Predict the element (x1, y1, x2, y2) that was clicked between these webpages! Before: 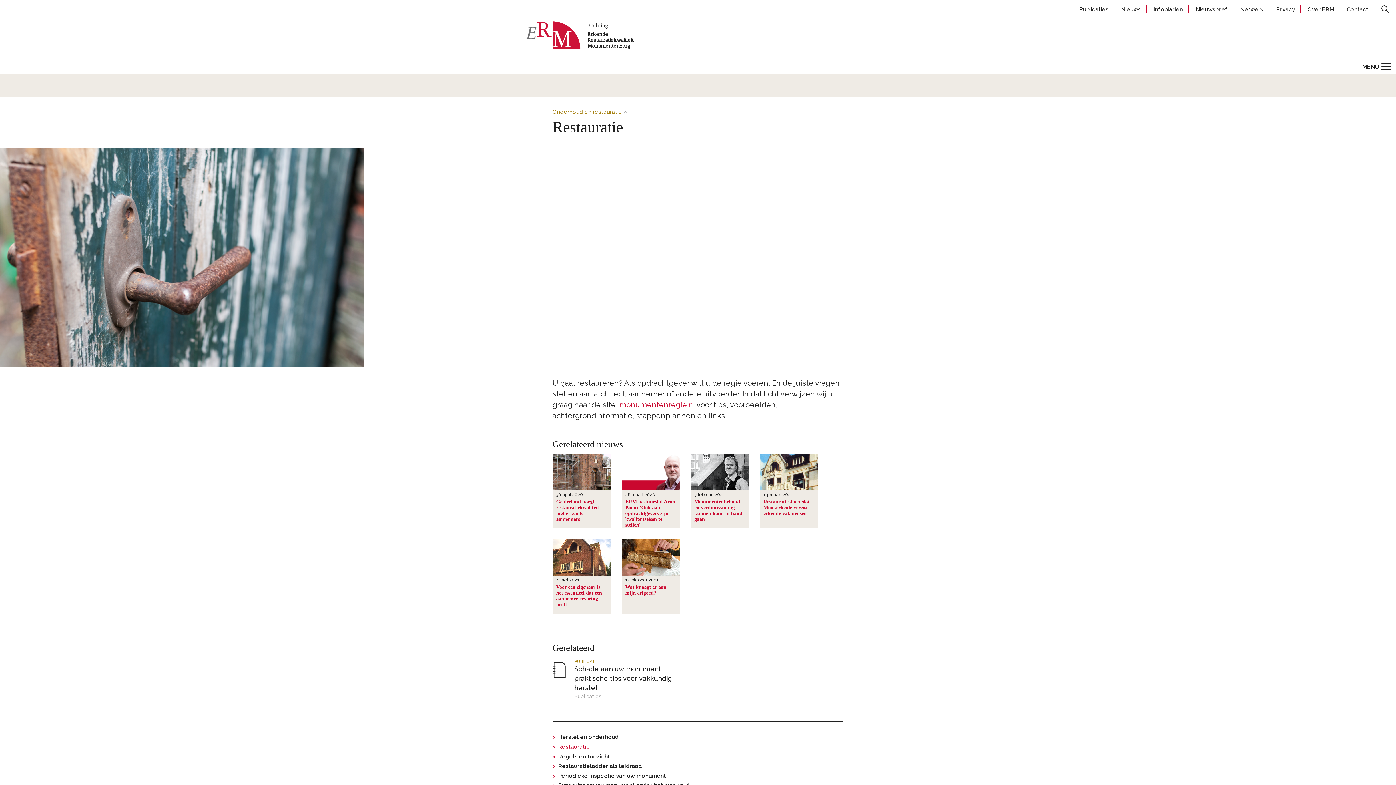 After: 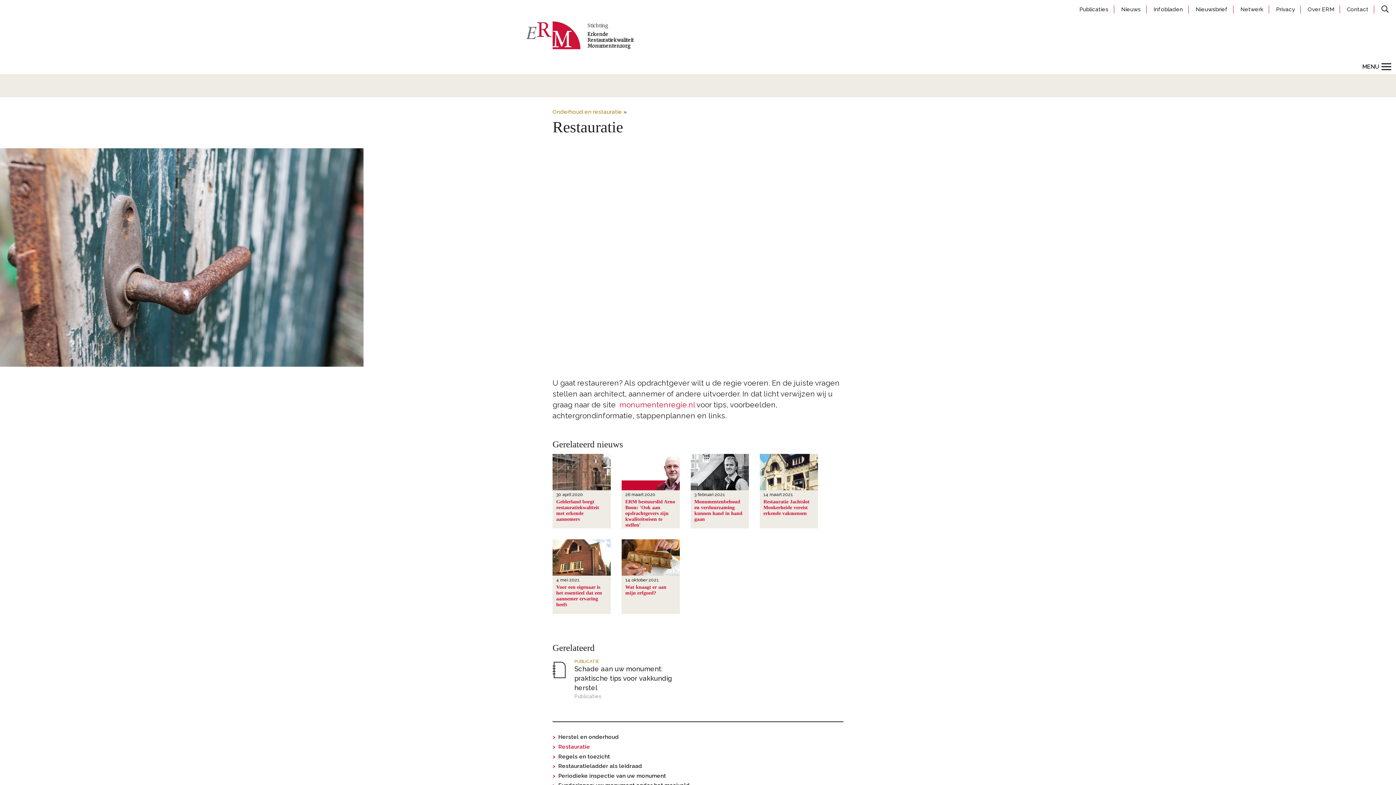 Action: label: Restauratie bbox: (552, 744, 590, 750)